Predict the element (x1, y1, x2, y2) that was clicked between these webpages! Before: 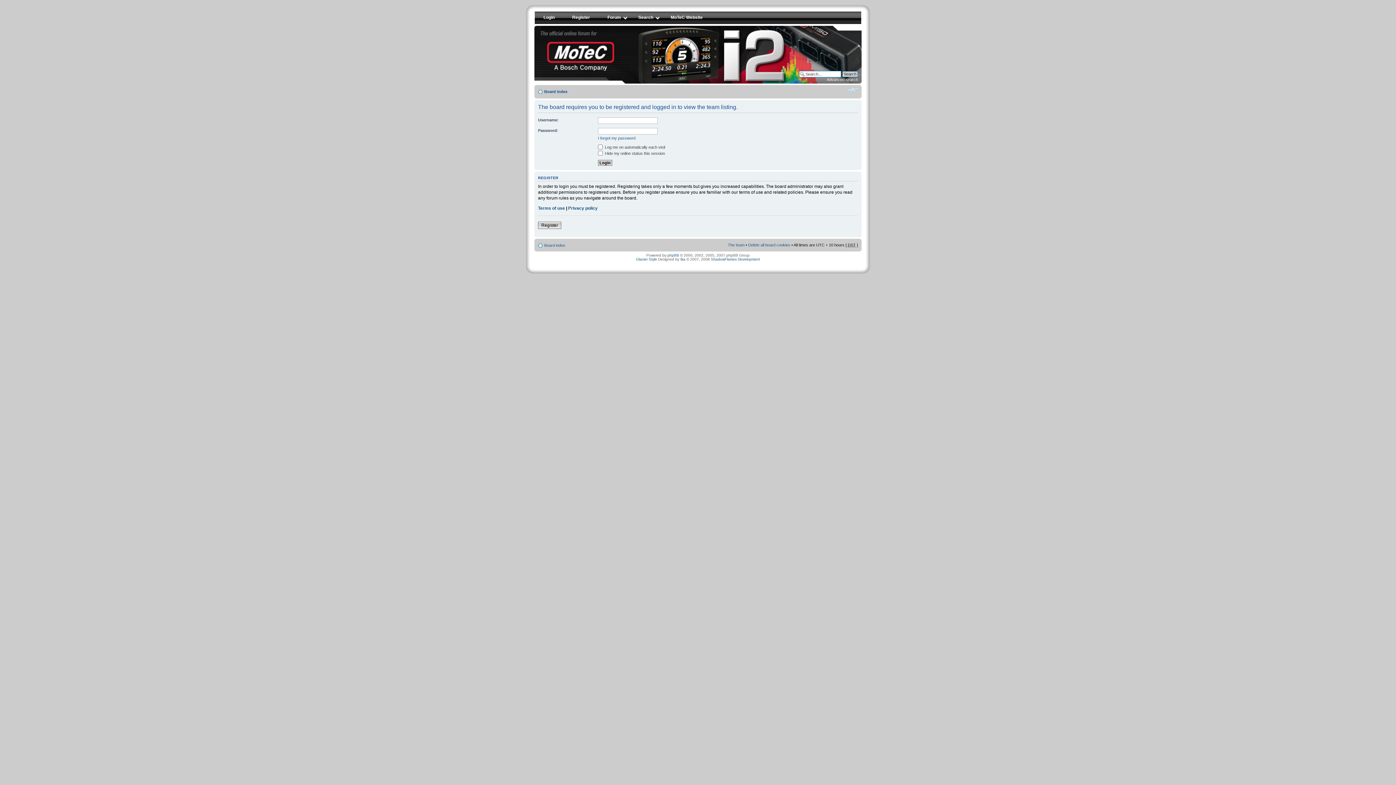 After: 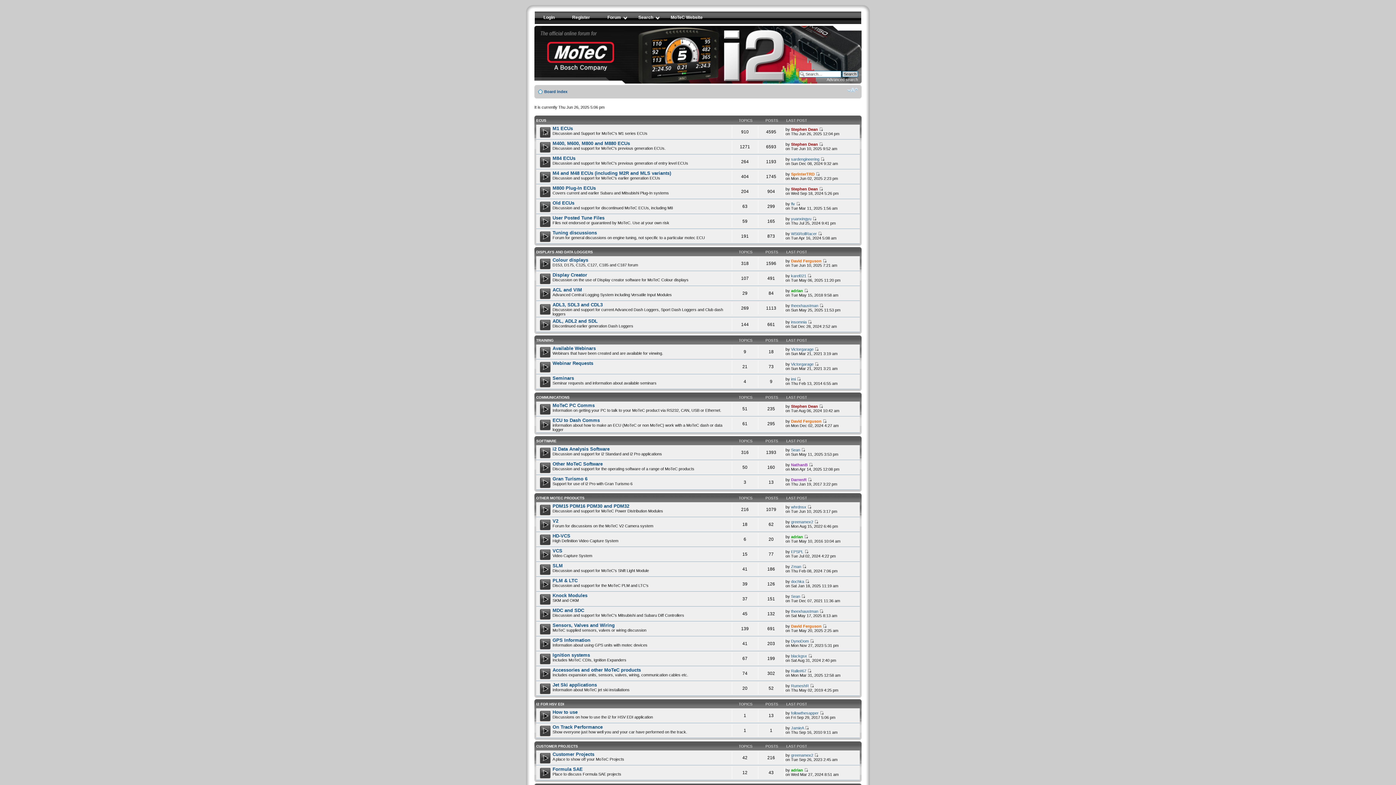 Action: bbox: (544, 243, 565, 247) label: Board index